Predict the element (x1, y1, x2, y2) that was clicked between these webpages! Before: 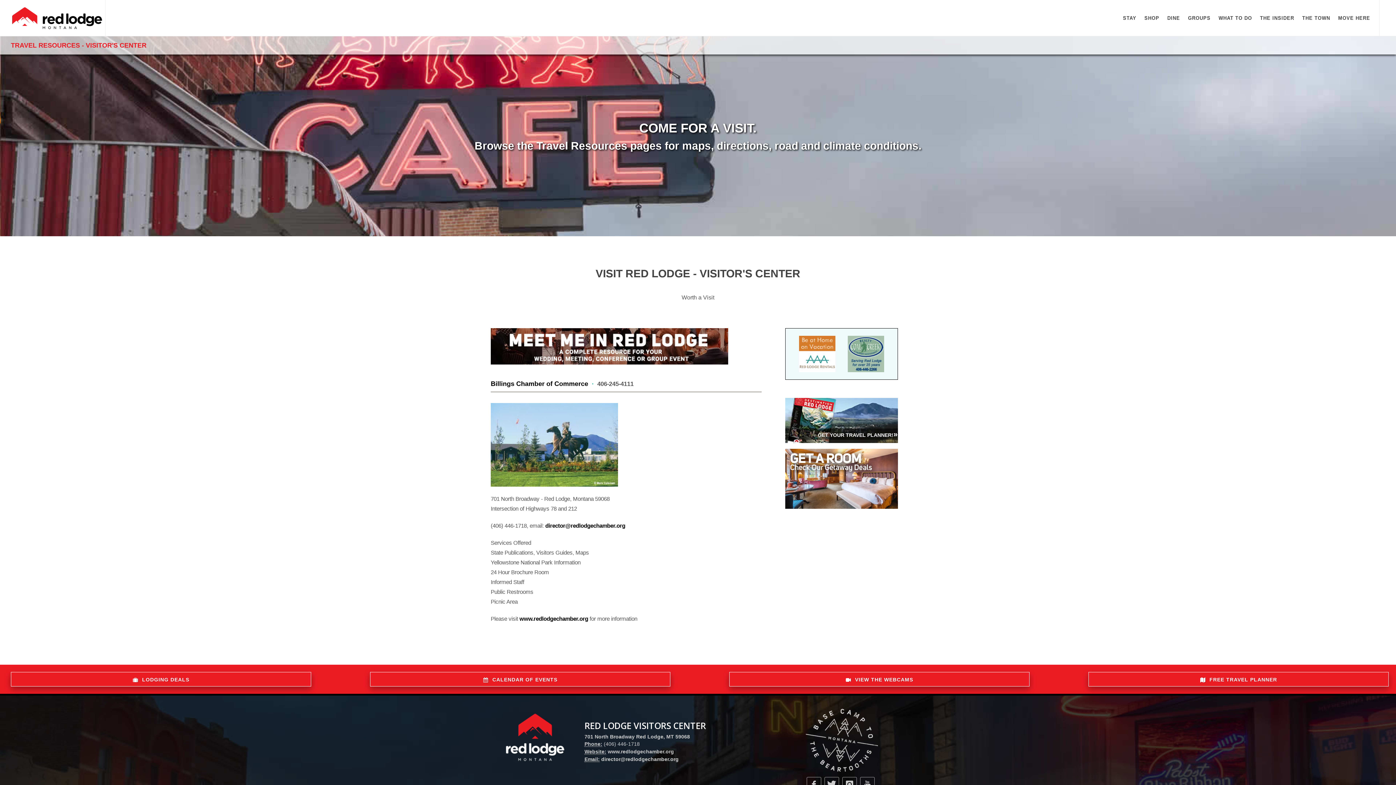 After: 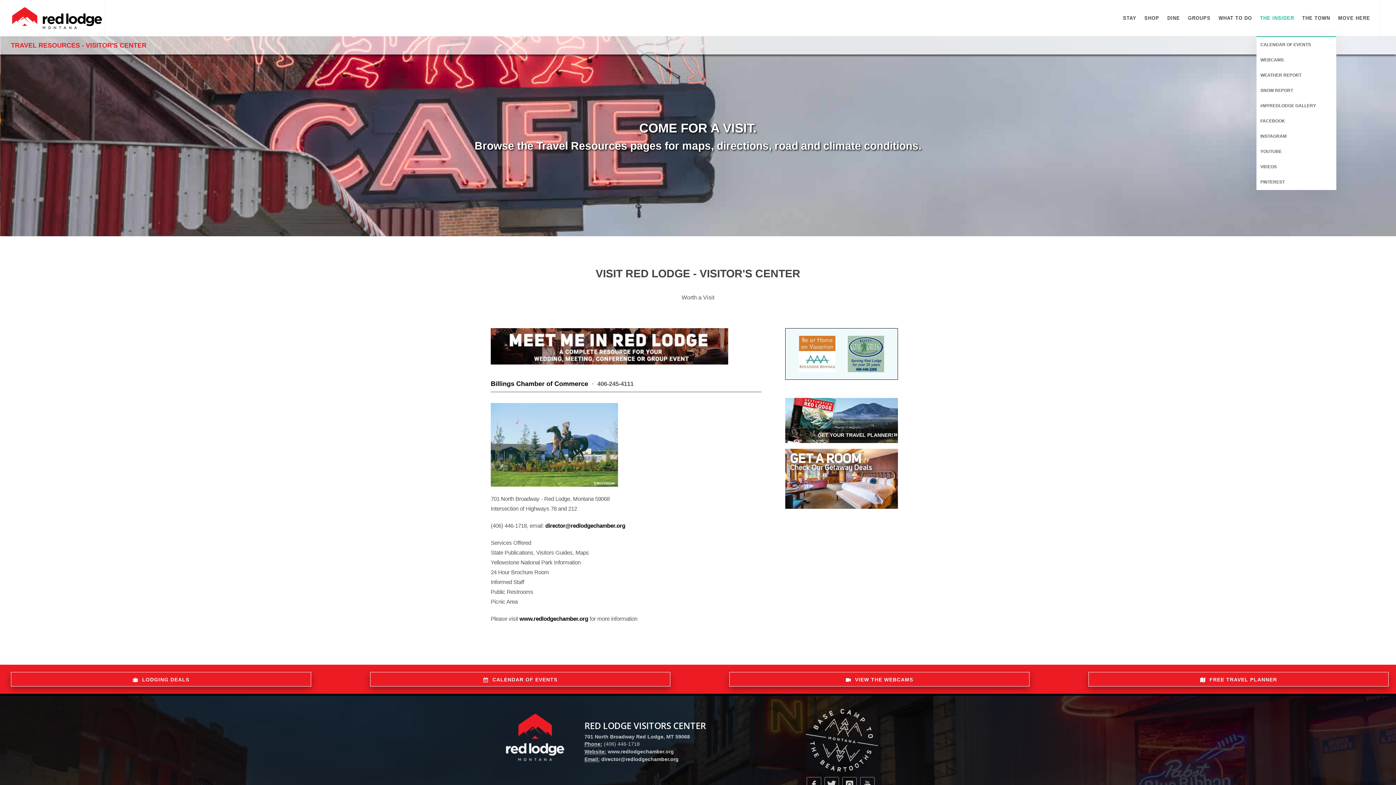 Action: label: THE INSIDER bbox: (1256, 0, 1298, 36)